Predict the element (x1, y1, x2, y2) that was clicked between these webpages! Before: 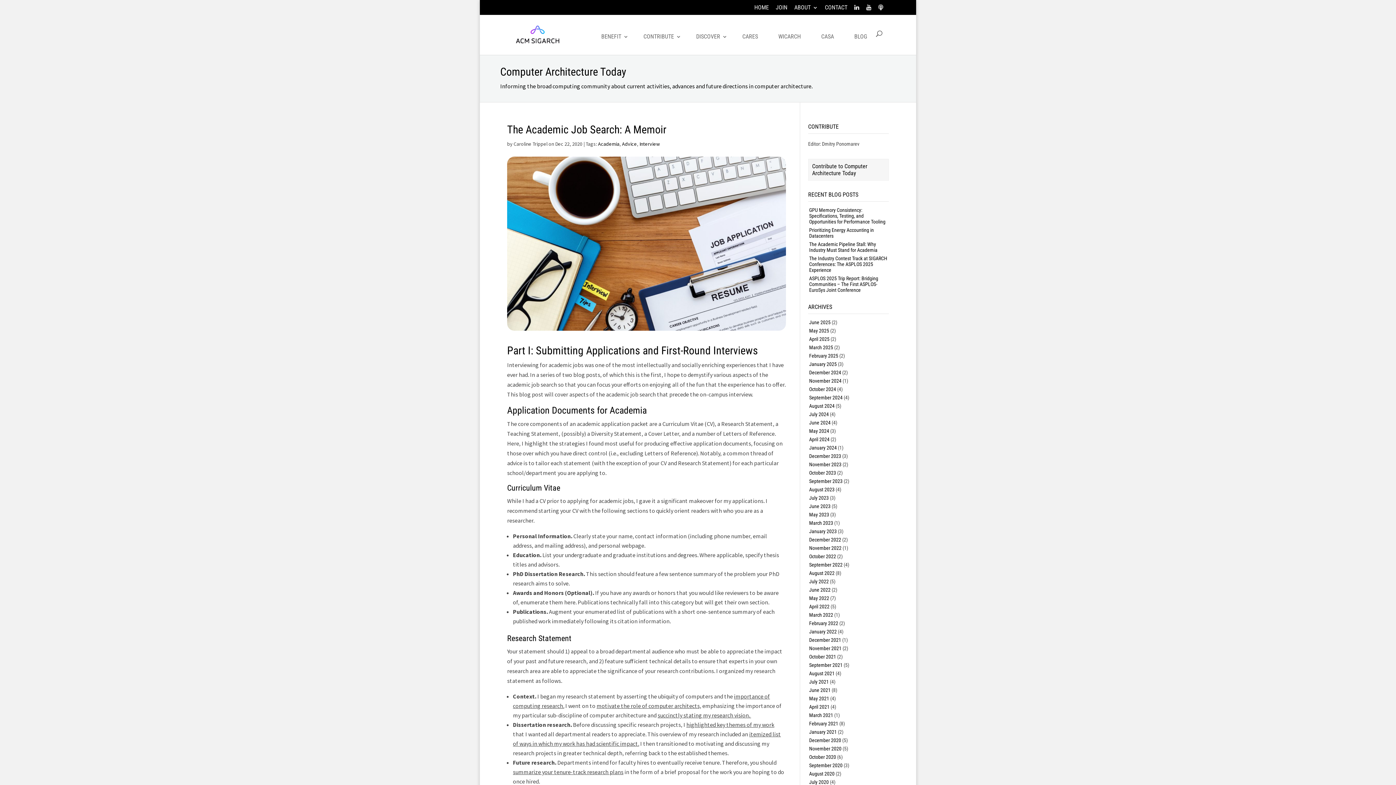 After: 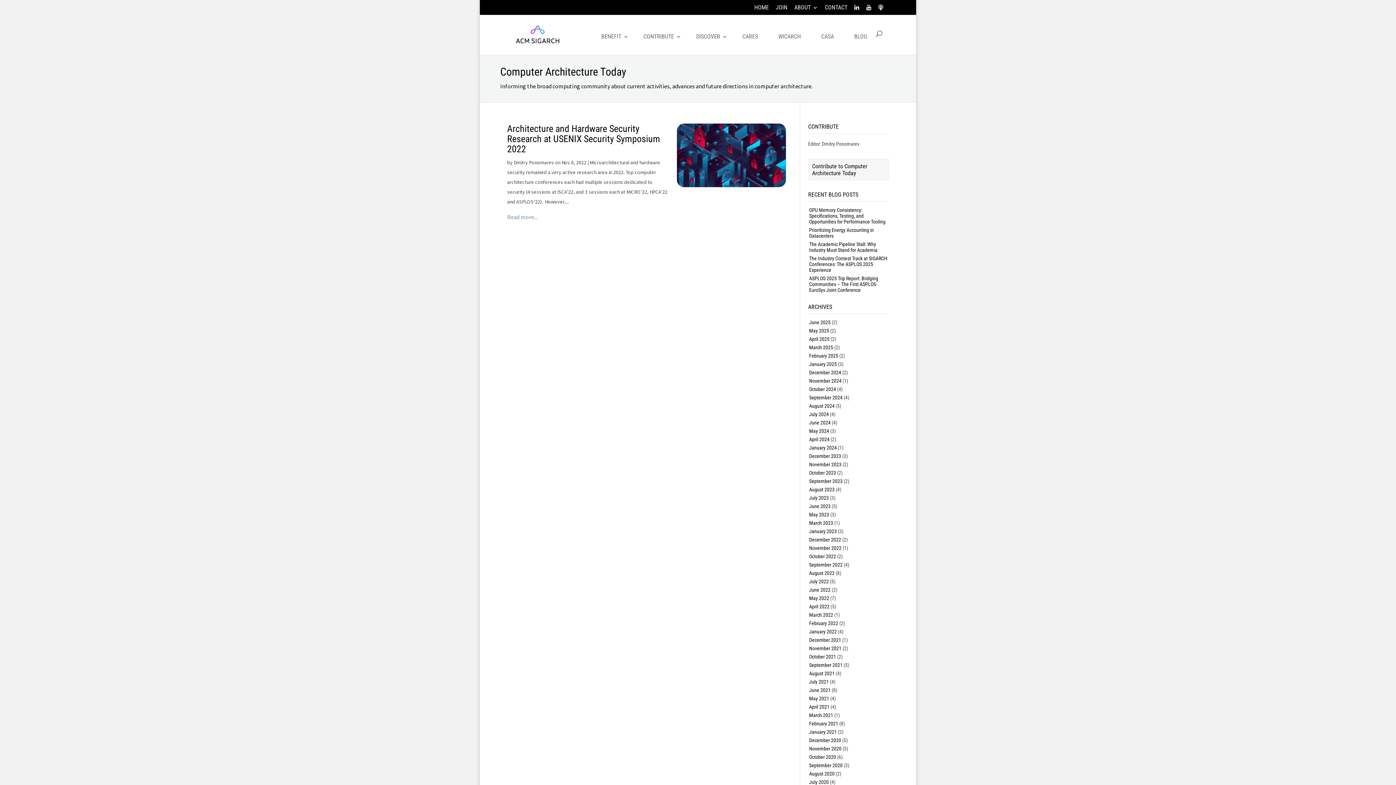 Action: label: November 2022 bbox: (809, 545, 841, 551)